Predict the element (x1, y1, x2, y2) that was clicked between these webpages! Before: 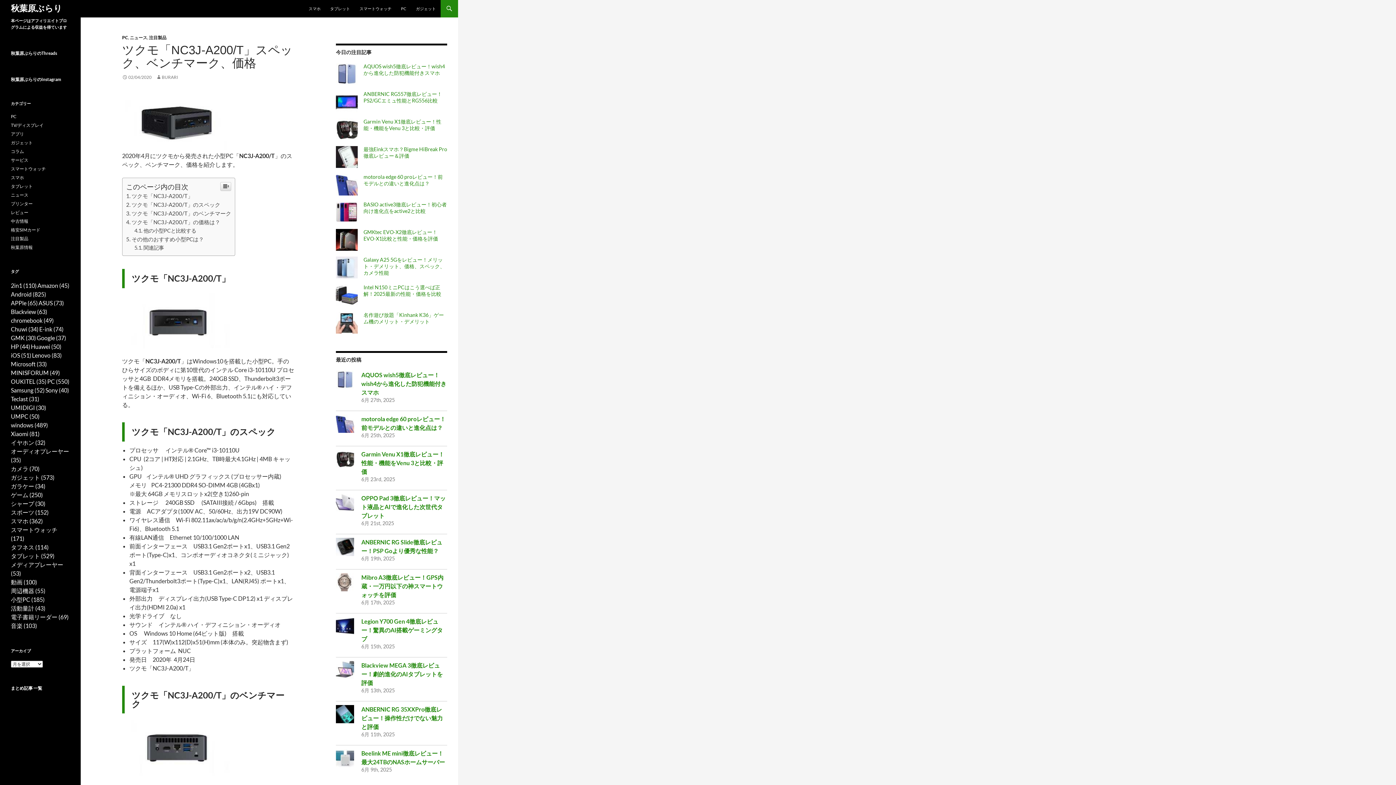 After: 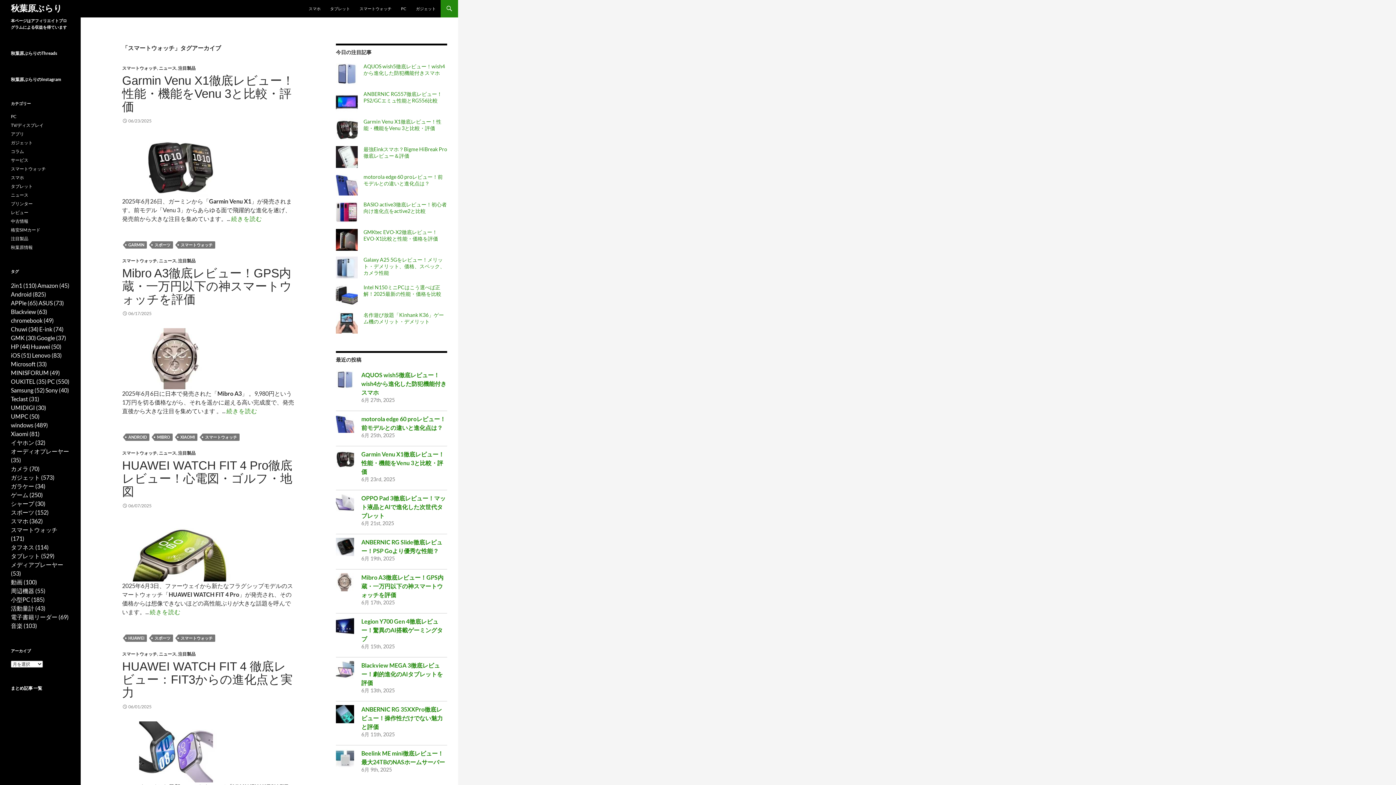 Action: label: スマートウォッチ (171個の項目) bbox: (10, 525, 69, 543)